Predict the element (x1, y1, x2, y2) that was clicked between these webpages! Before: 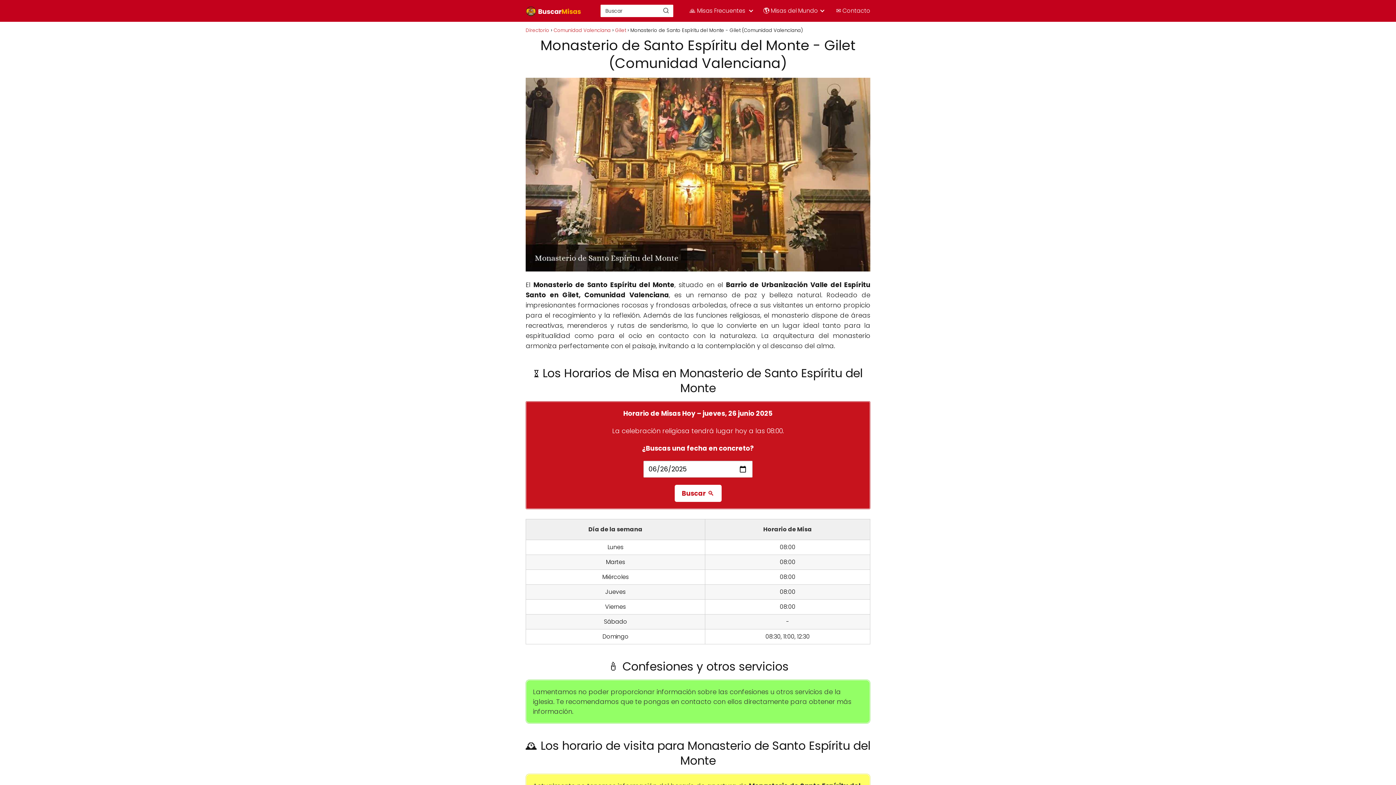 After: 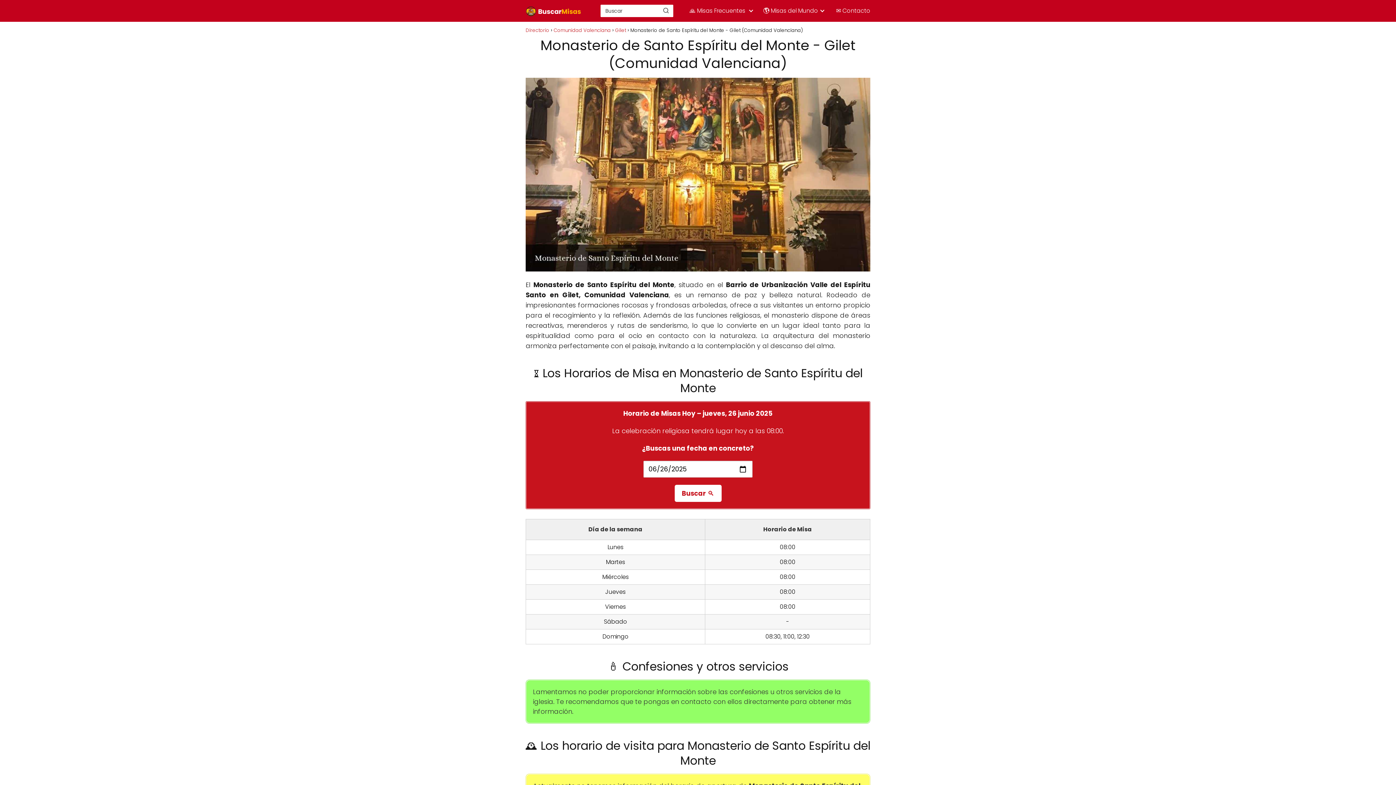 Action: bbox: (763, 6, 821, 14) label: 🌎 Misas del Mundo